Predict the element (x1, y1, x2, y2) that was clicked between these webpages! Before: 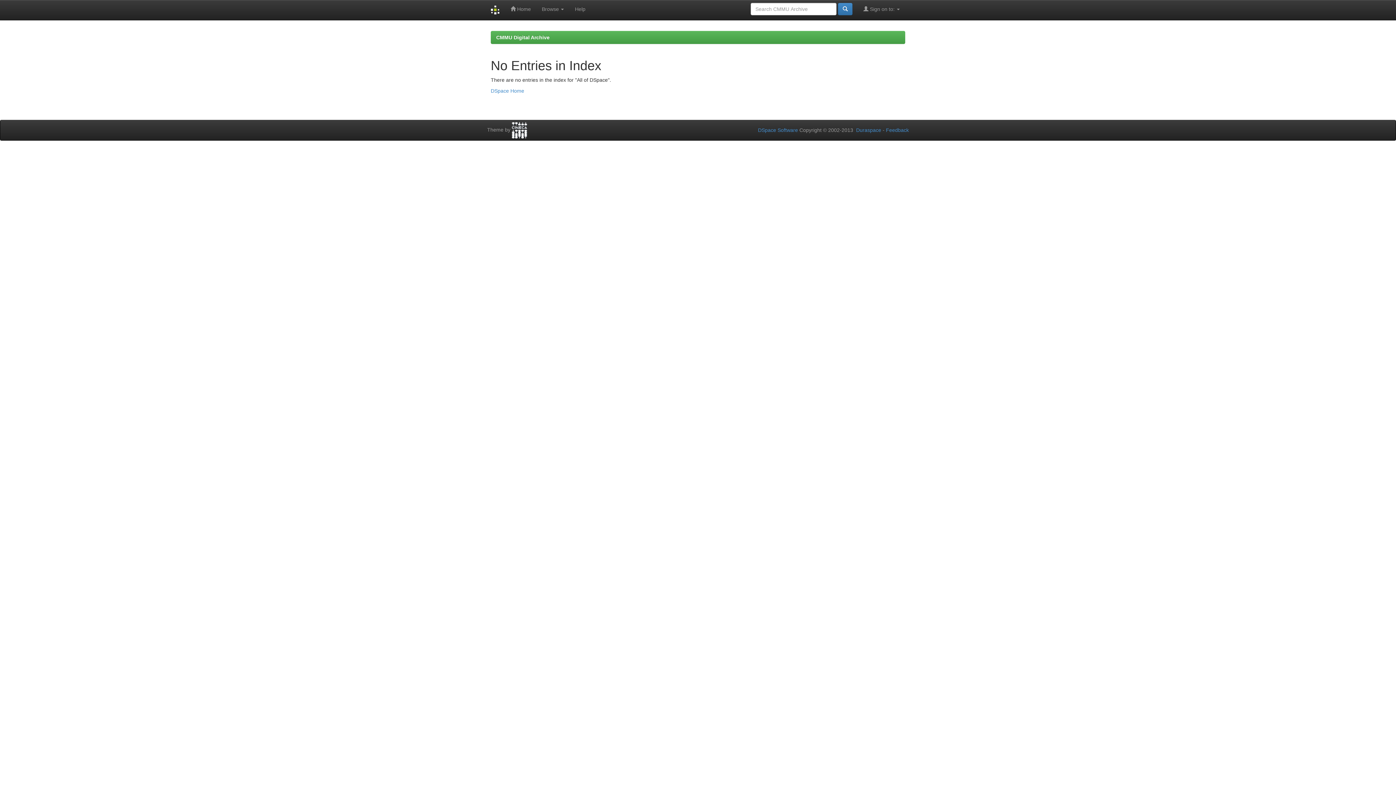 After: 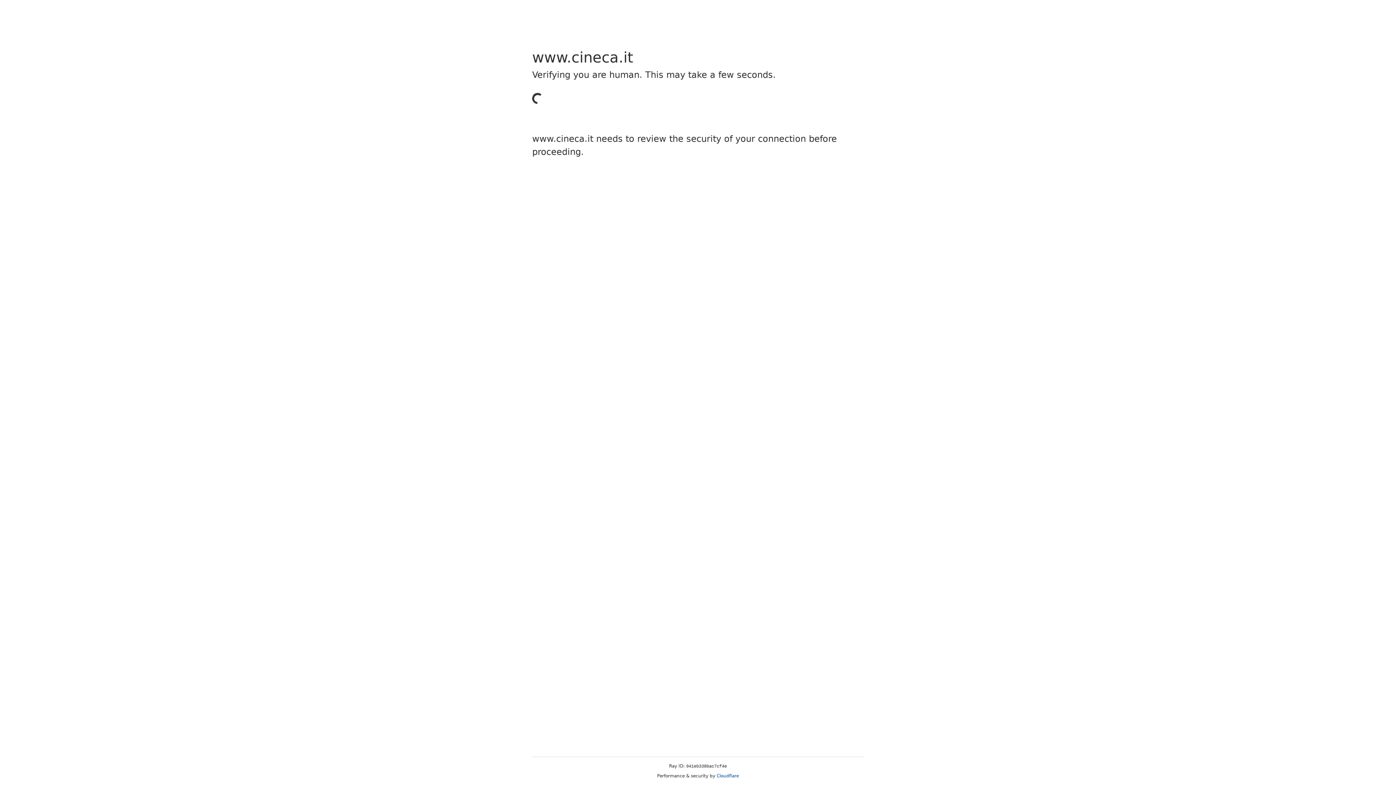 Action: bbox: (512, 126, 527, 132)